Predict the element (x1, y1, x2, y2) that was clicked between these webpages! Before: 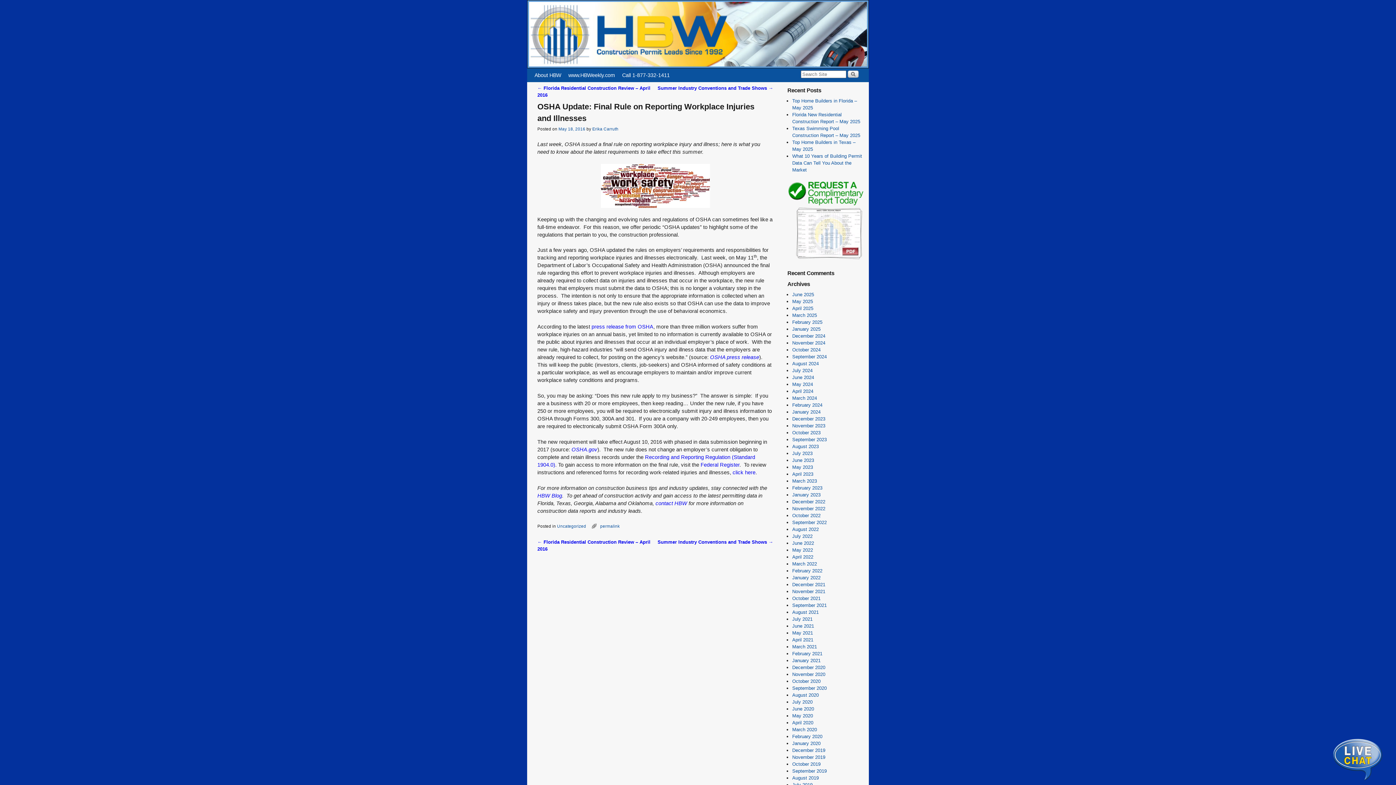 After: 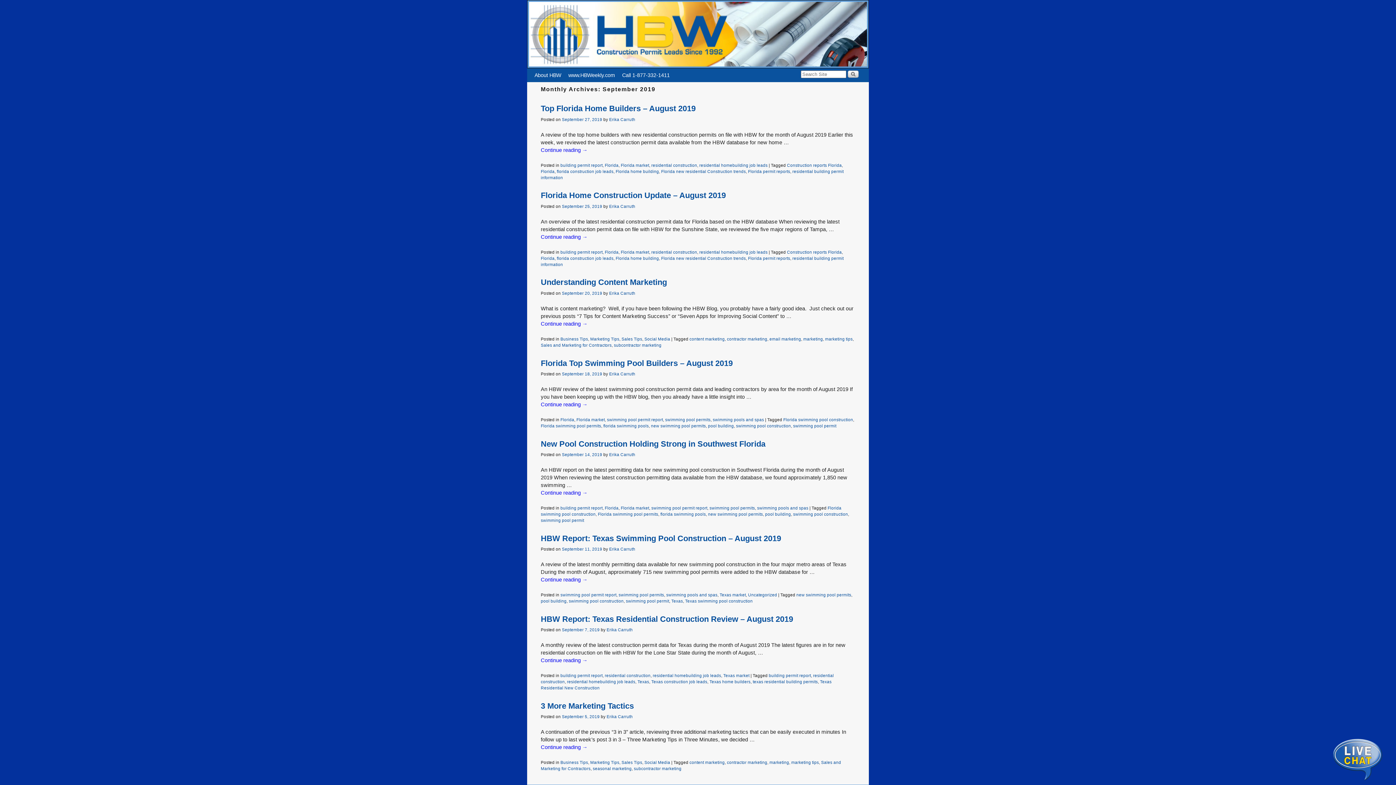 Action: label: September 2019 bbox: (792, 768, 826, 774)